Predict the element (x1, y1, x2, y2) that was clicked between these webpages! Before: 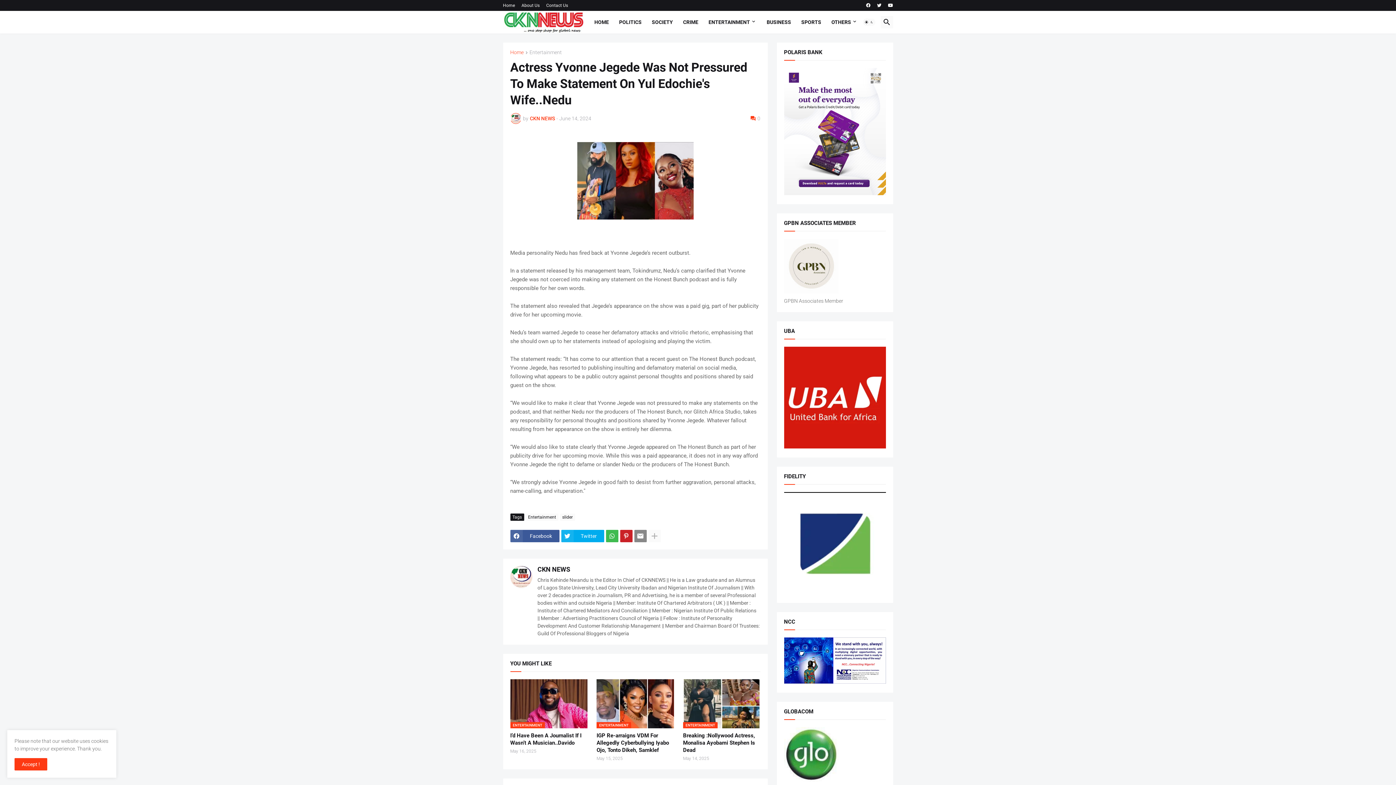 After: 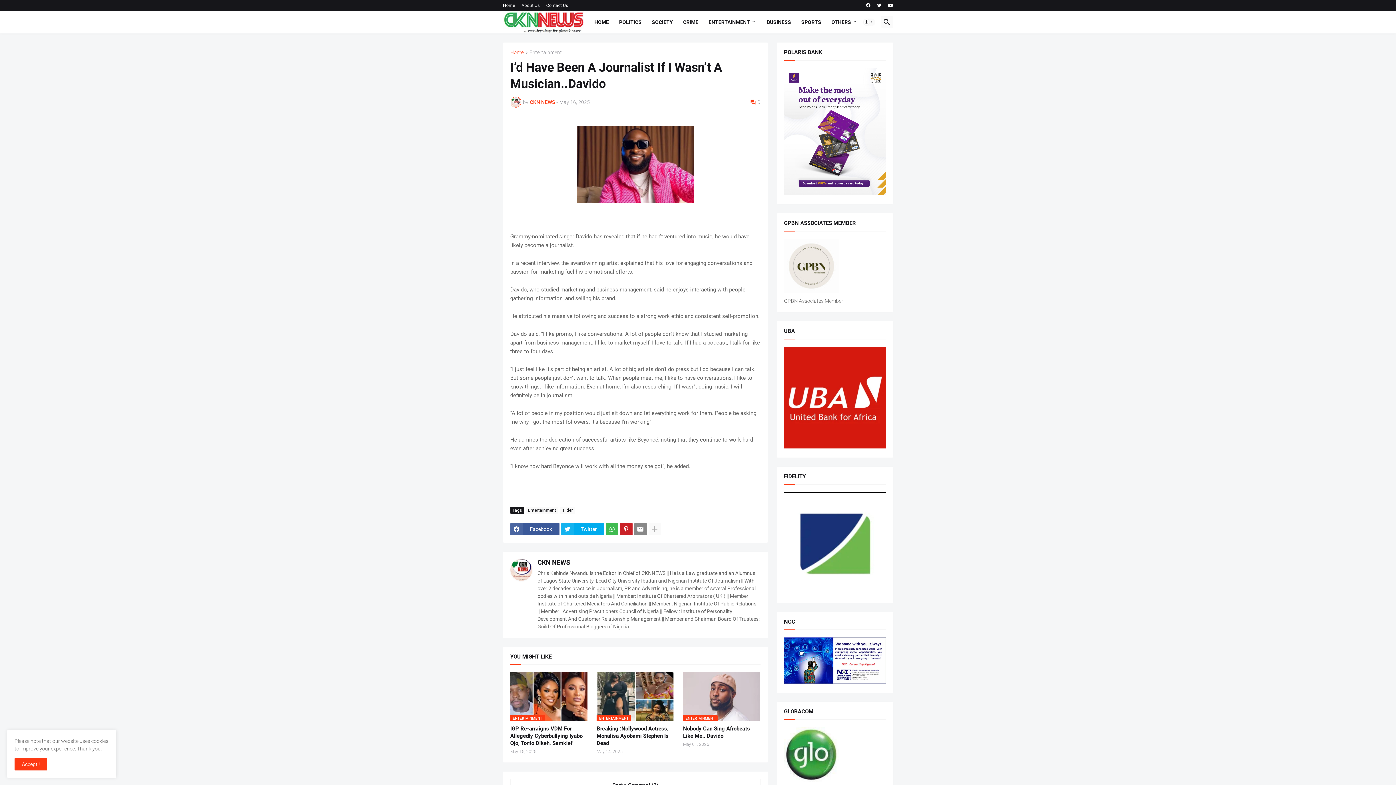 Action: label: I’d Have Been A Journalist If I Wasn’t A Musician..Davido bbox: (510, 732, 587, 747)